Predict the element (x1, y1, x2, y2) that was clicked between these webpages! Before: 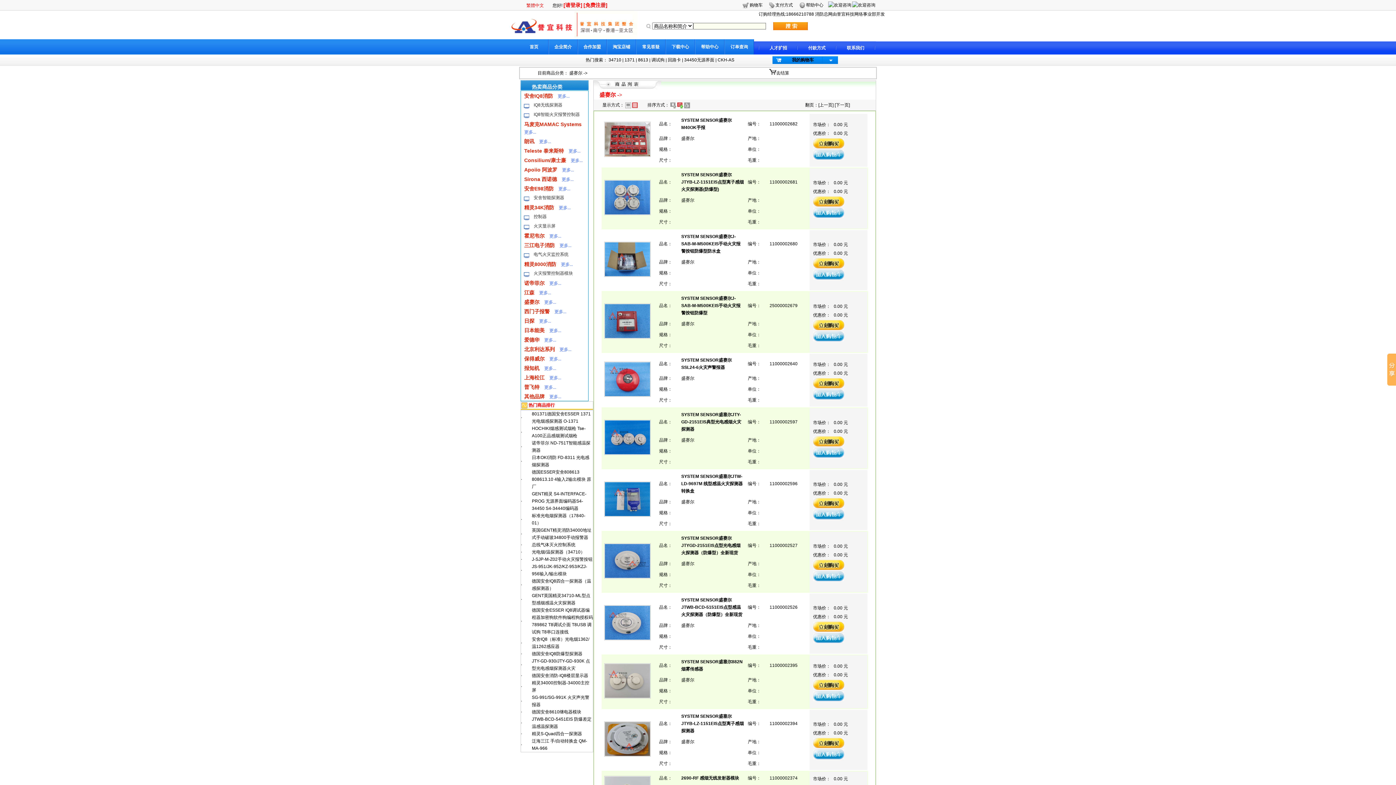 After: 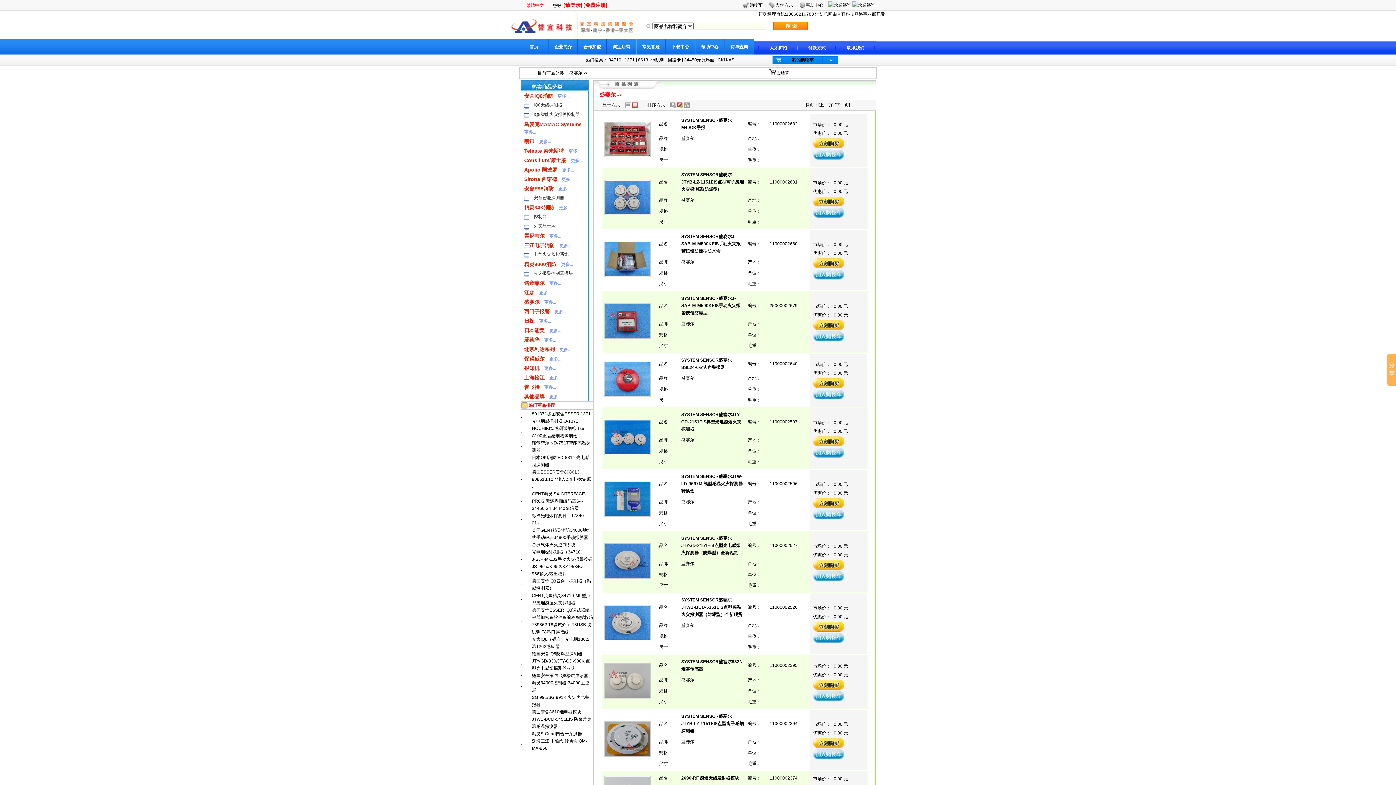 Action: label:   bbox: (677, 102, 684, 107)